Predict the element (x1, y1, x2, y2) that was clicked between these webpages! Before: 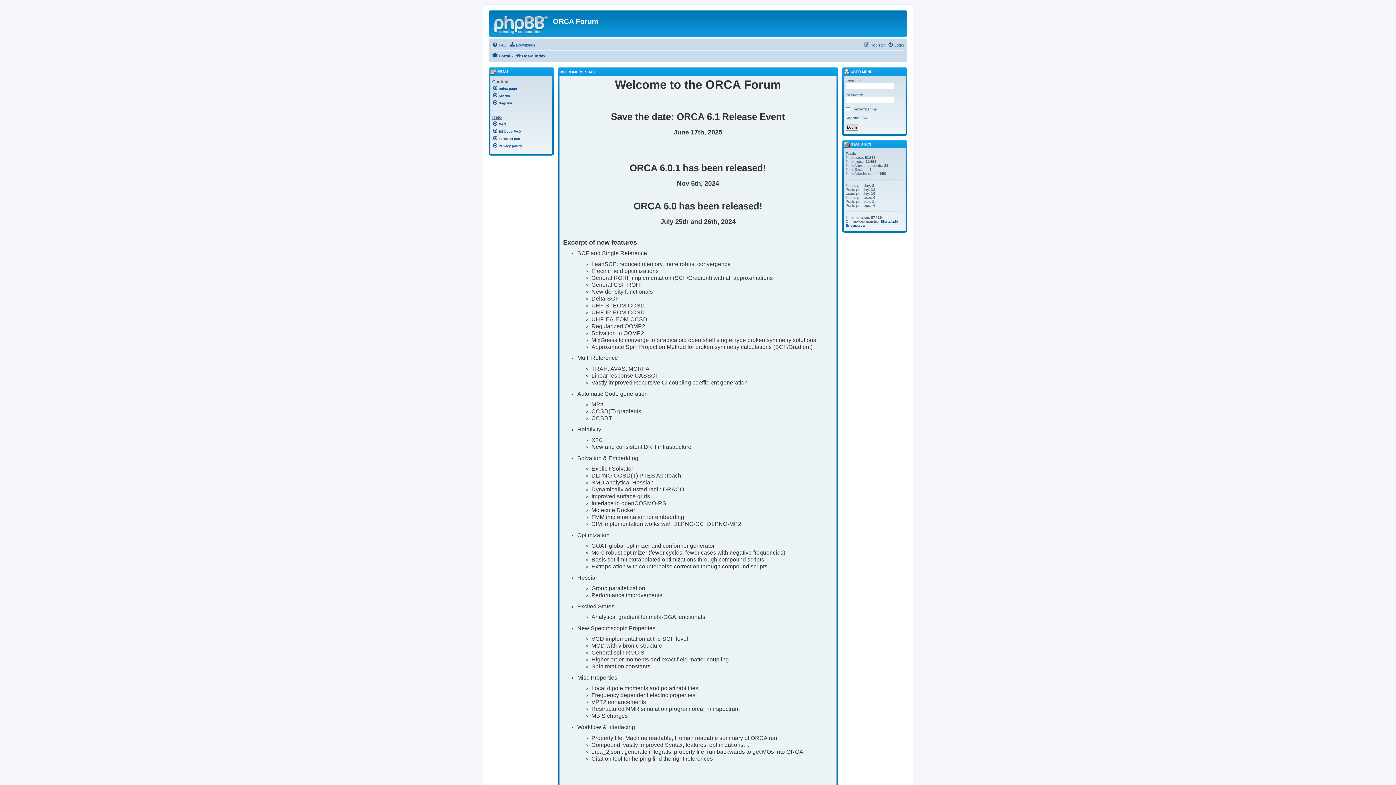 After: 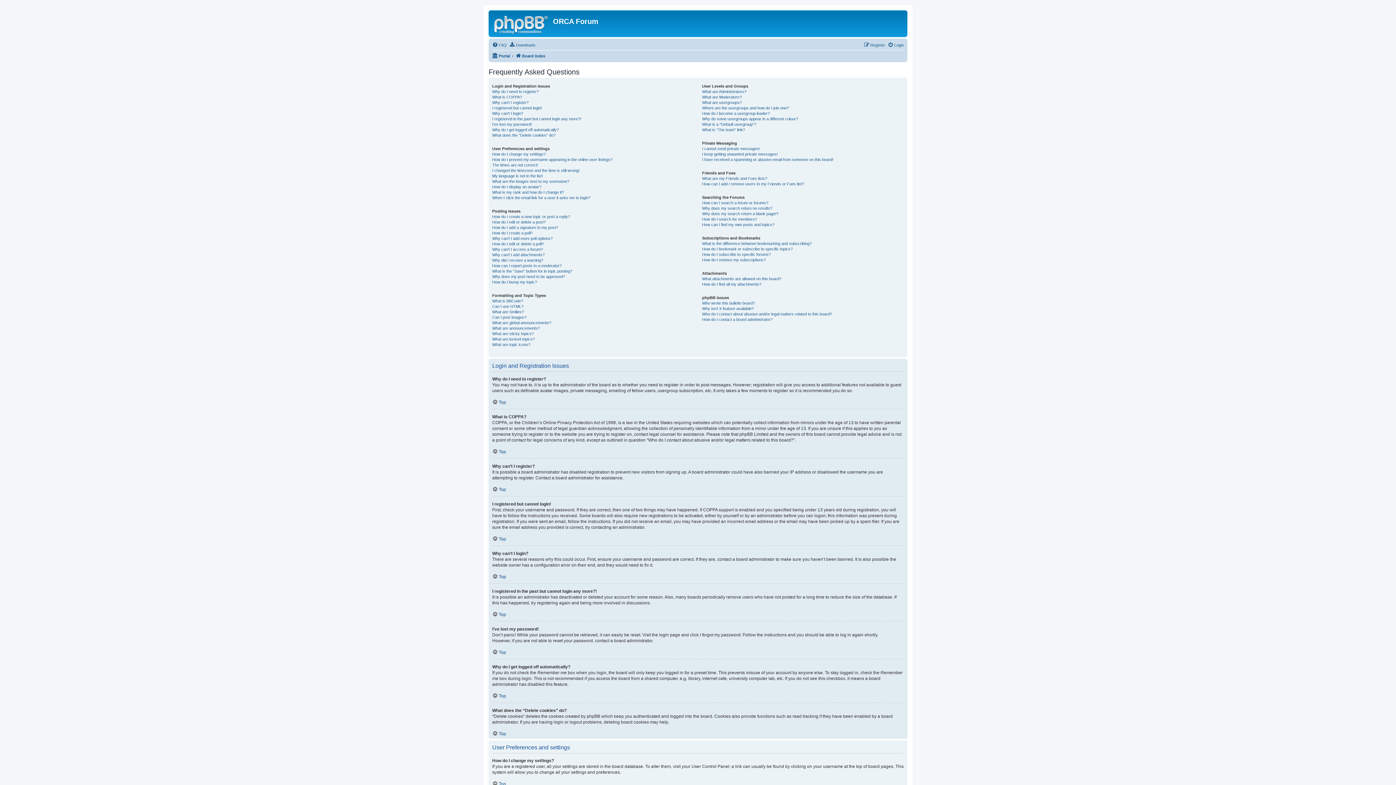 Action: label: FAQ bbox: (492, 42, 506, 47)